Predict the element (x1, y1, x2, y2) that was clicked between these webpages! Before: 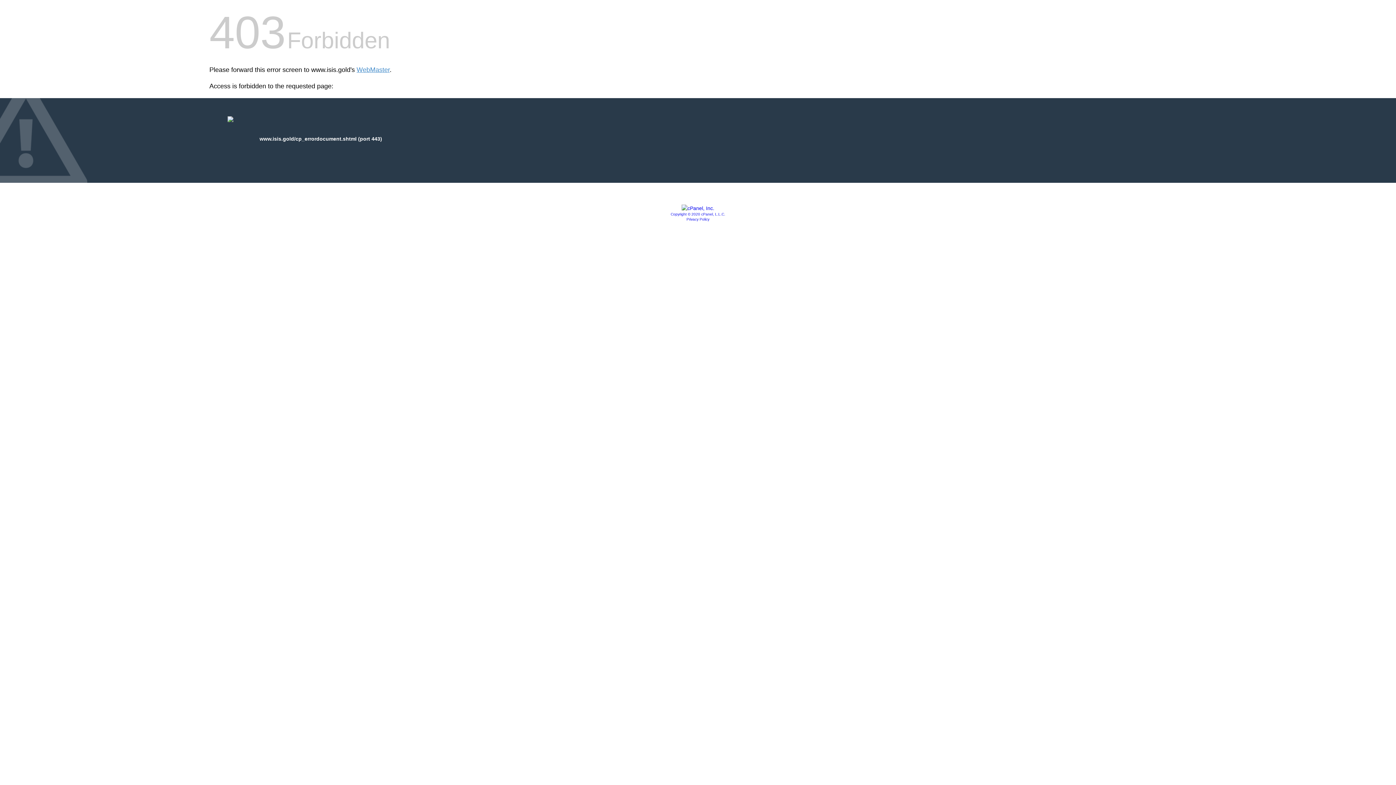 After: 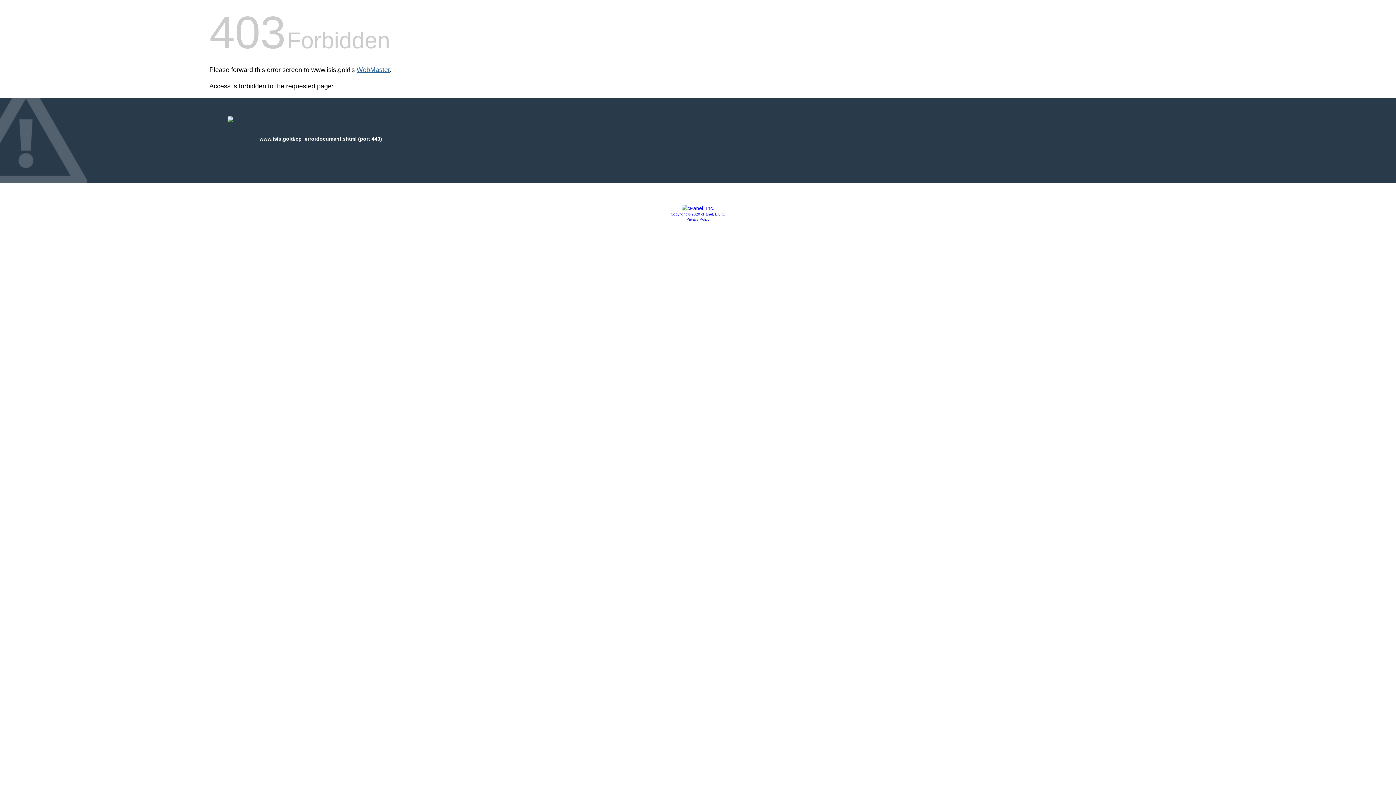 Action: bbox: (356, 66, 389, 73) label: WebMaster